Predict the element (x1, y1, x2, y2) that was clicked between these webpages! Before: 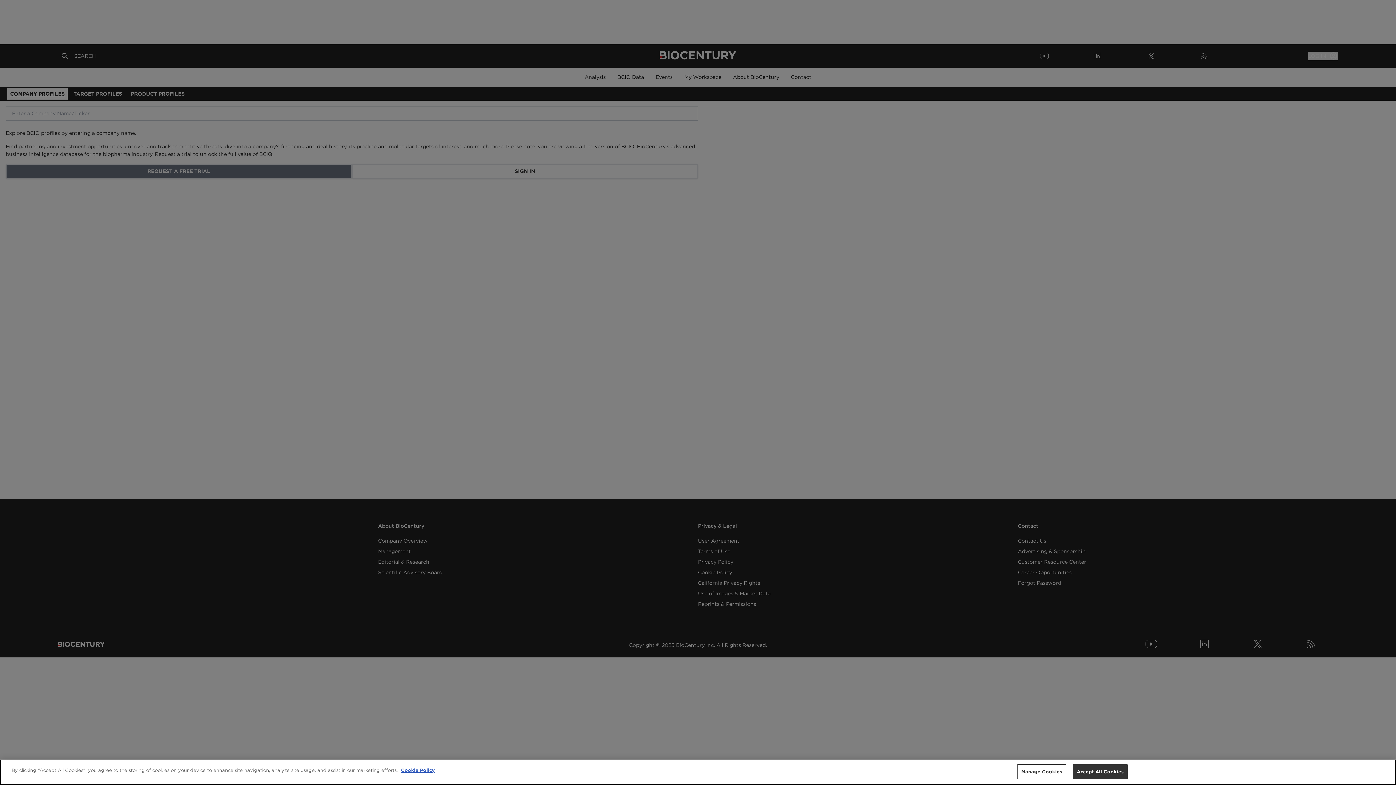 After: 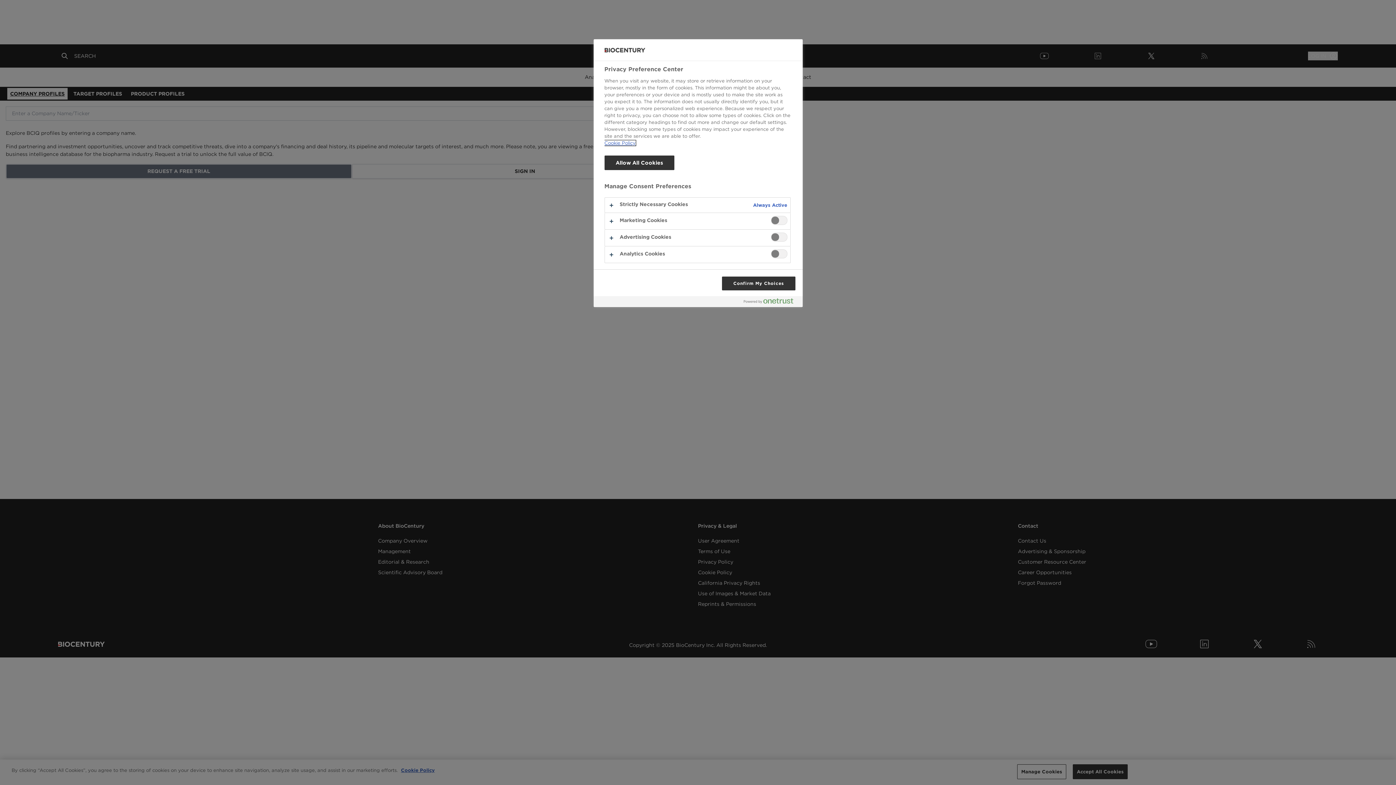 Action: label: Manage Cookies bbox: (1017, 764, 1066, 779)